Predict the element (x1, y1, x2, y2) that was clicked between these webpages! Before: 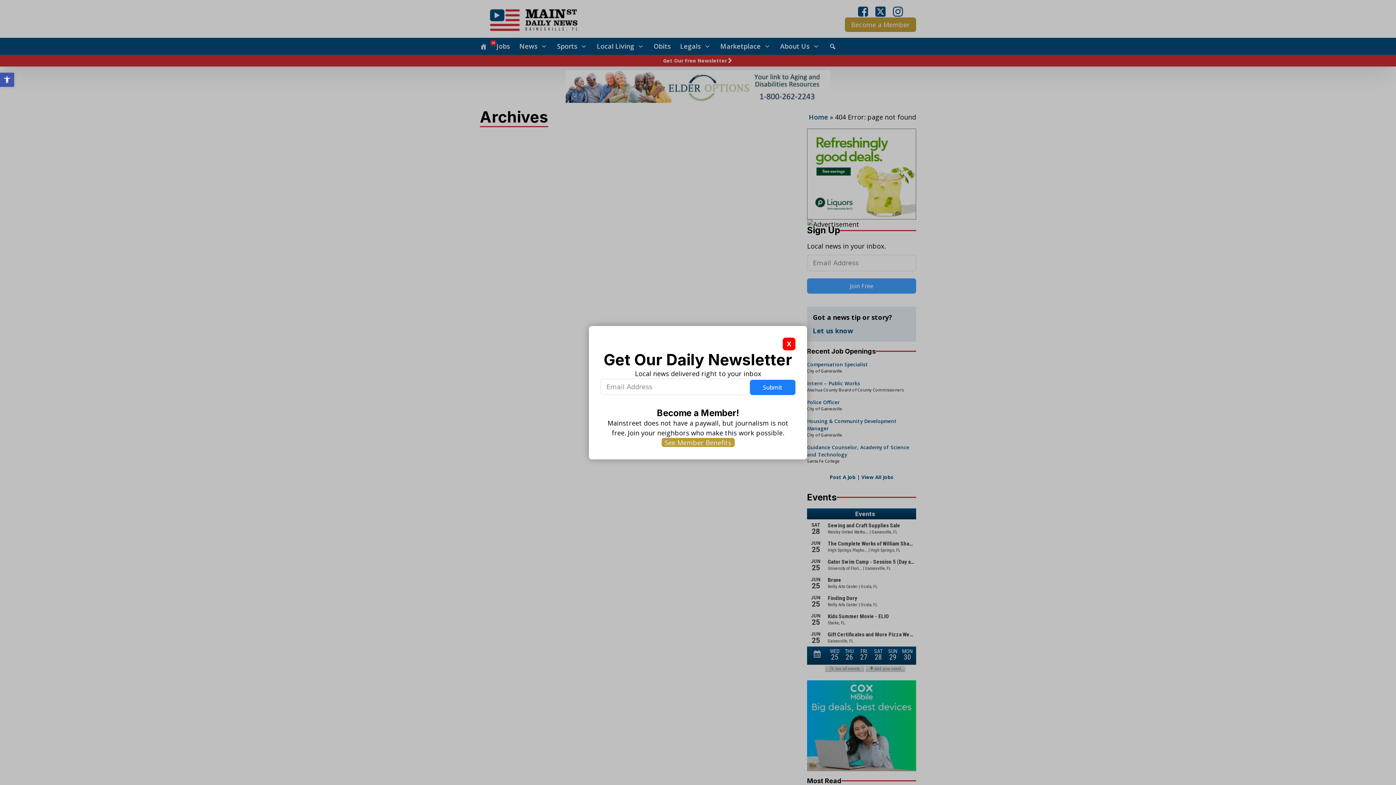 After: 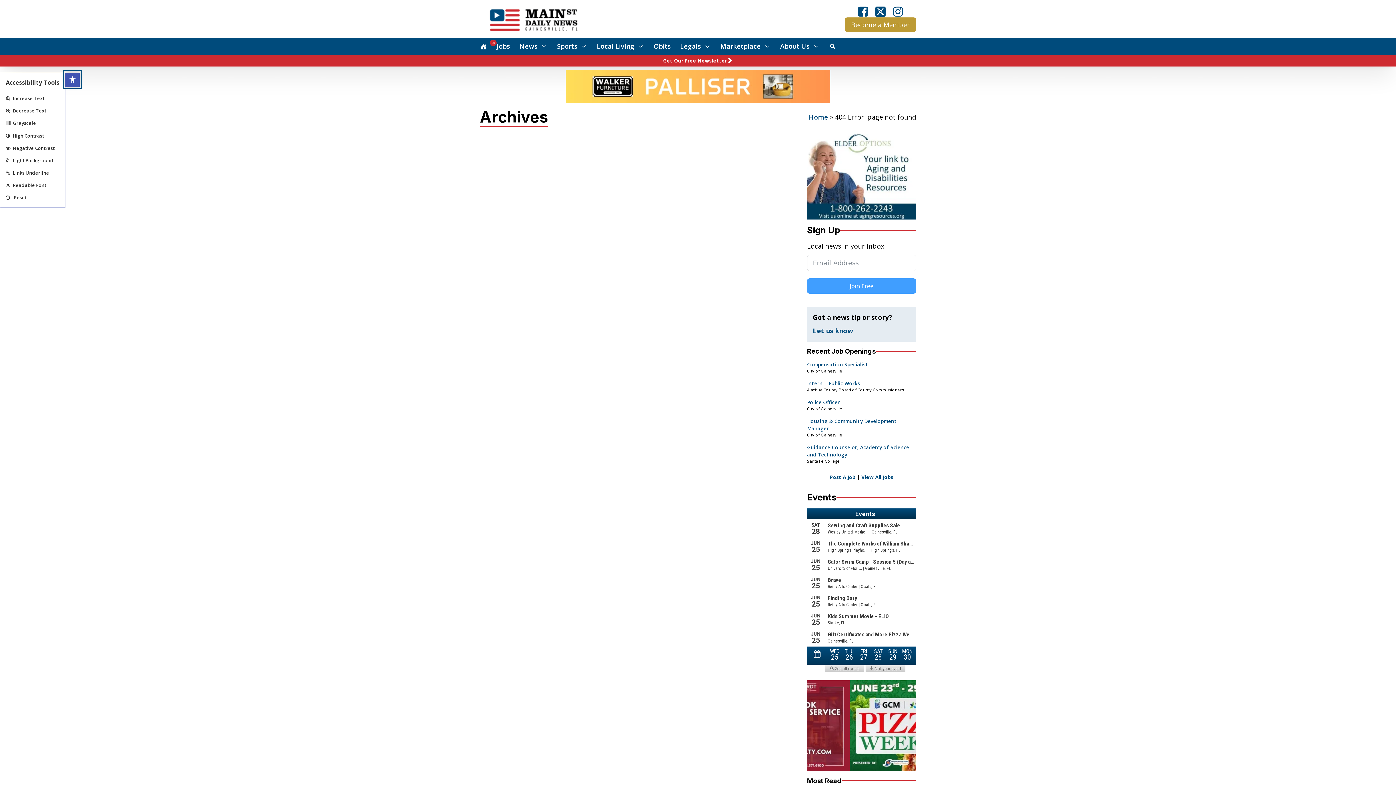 Action: bbox: (0, 72, 14, 86) label: Open toolbar